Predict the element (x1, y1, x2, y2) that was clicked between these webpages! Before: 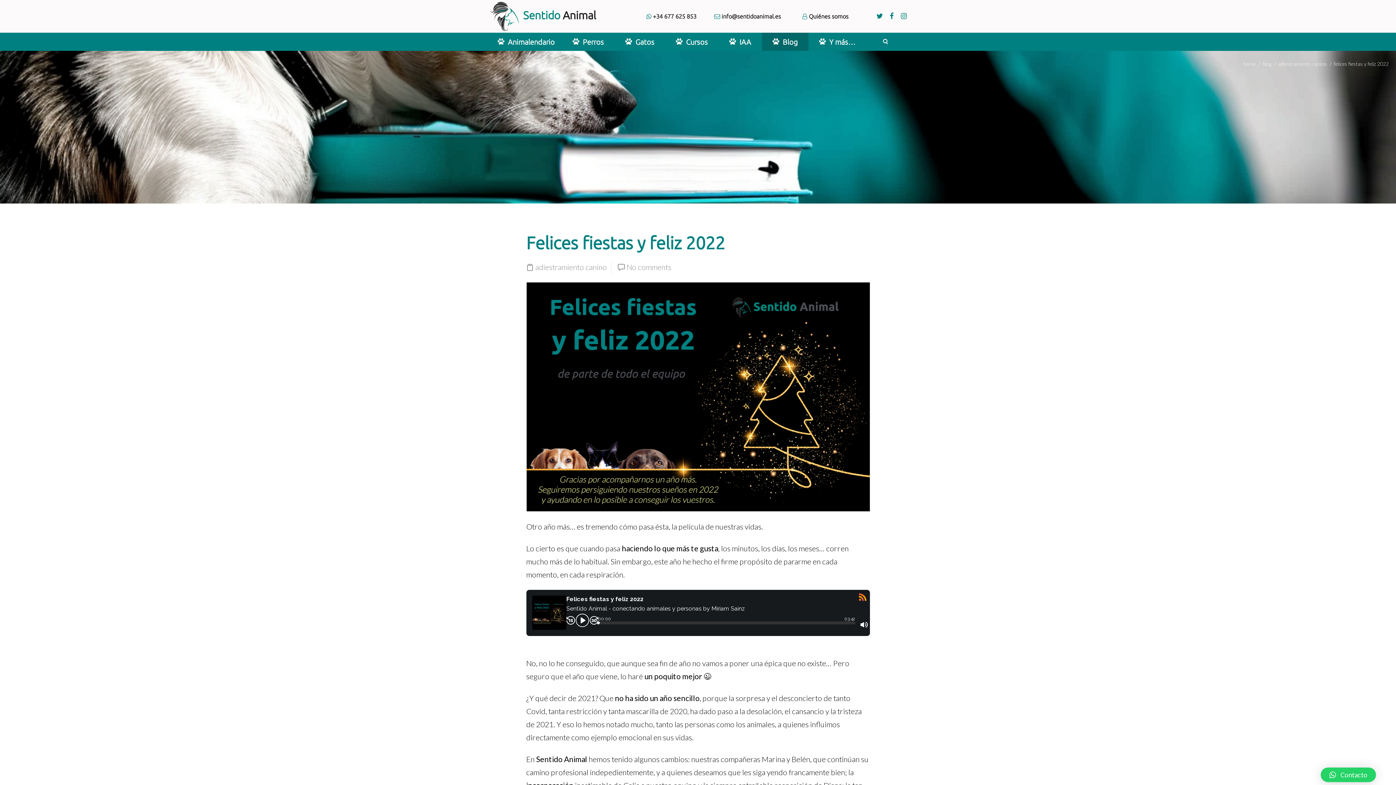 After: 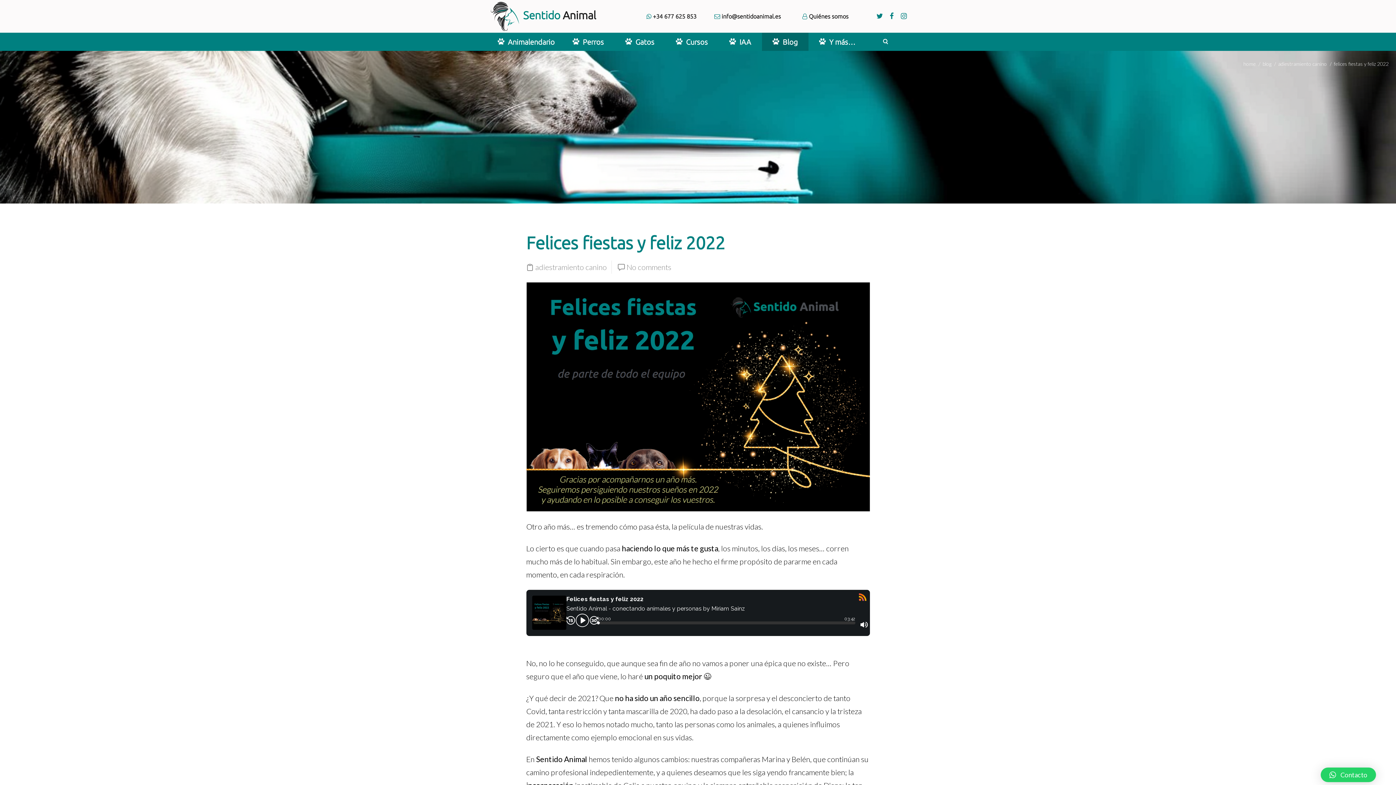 Action: bbox: (886, 12, 897, 20)